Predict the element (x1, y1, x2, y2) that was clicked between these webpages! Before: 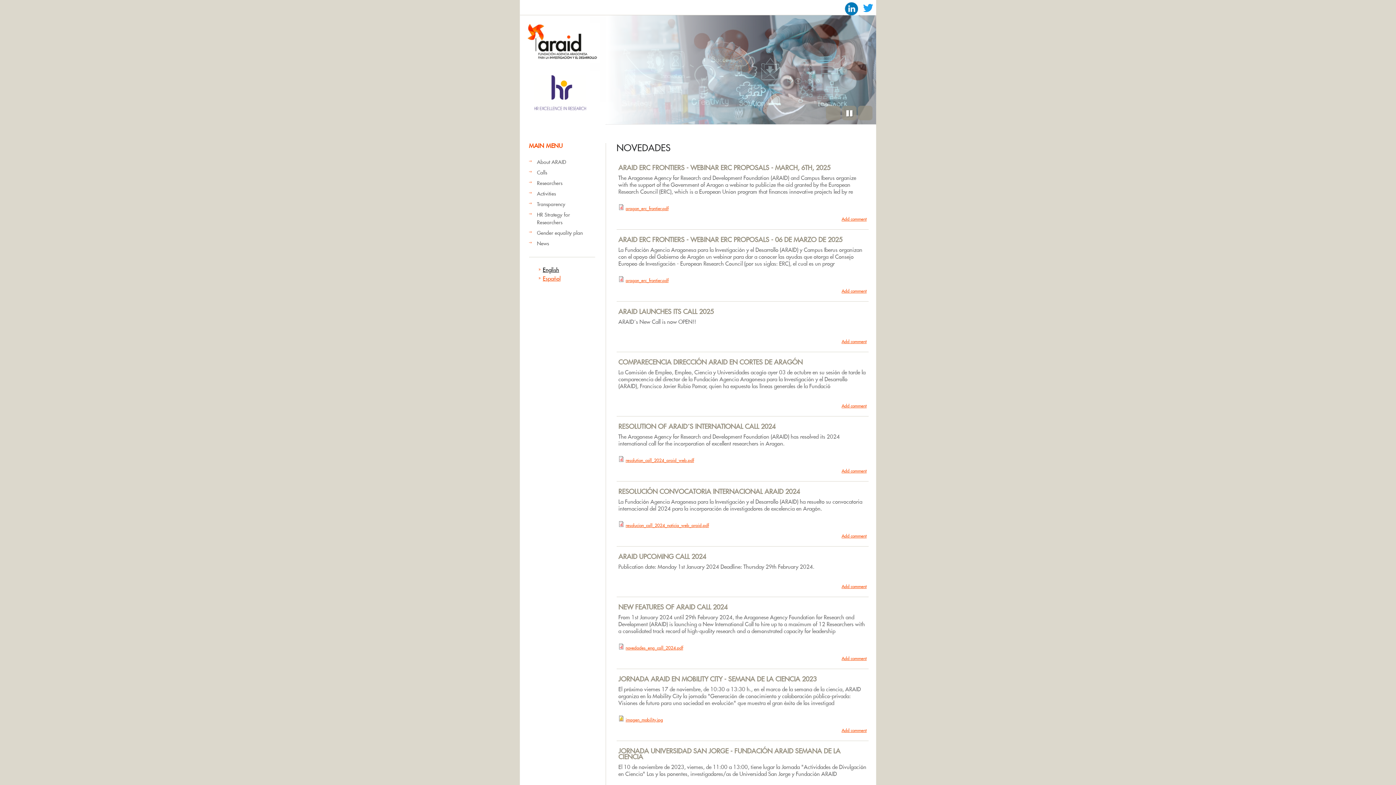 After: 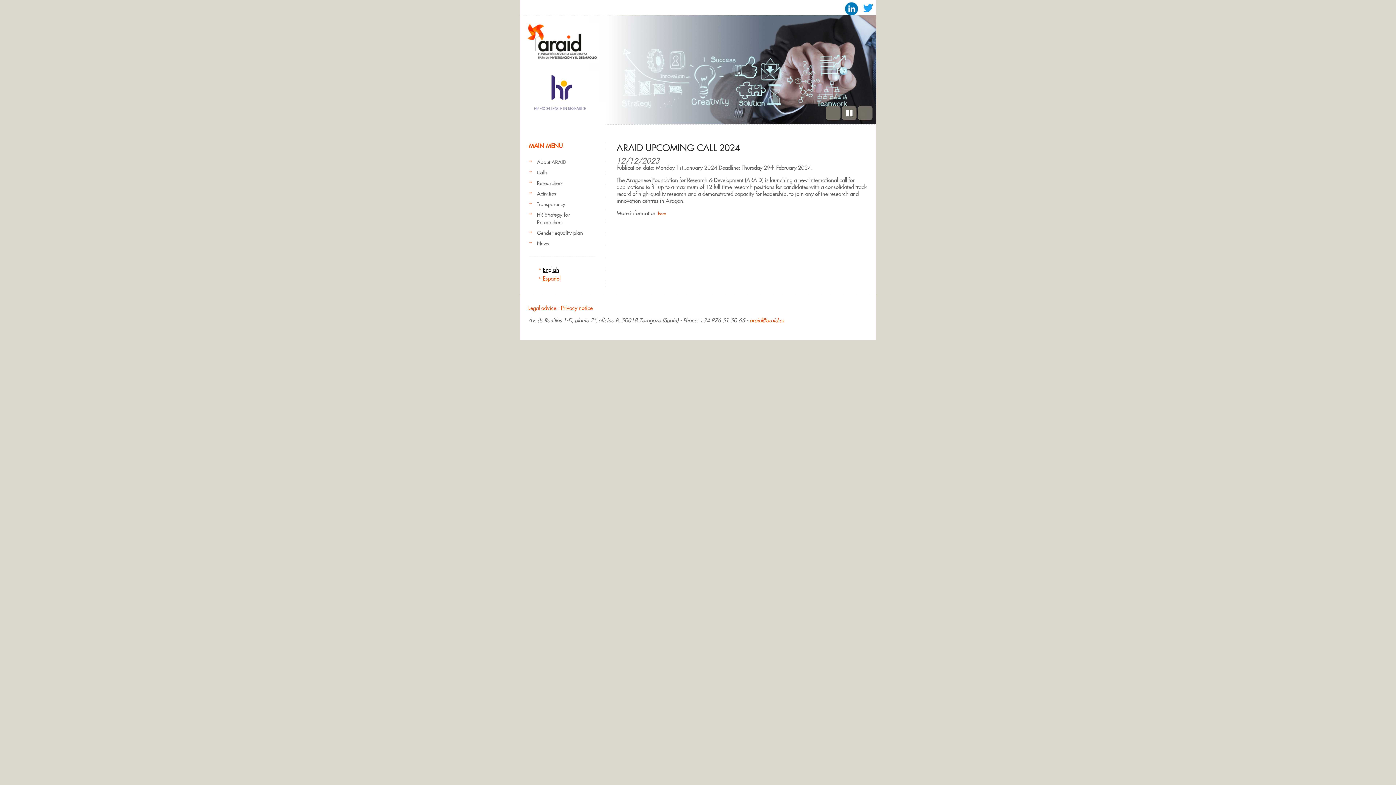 Action: label: ARAID UPCOMING CALL 2024 bbox: (618, 552, 706, 561)